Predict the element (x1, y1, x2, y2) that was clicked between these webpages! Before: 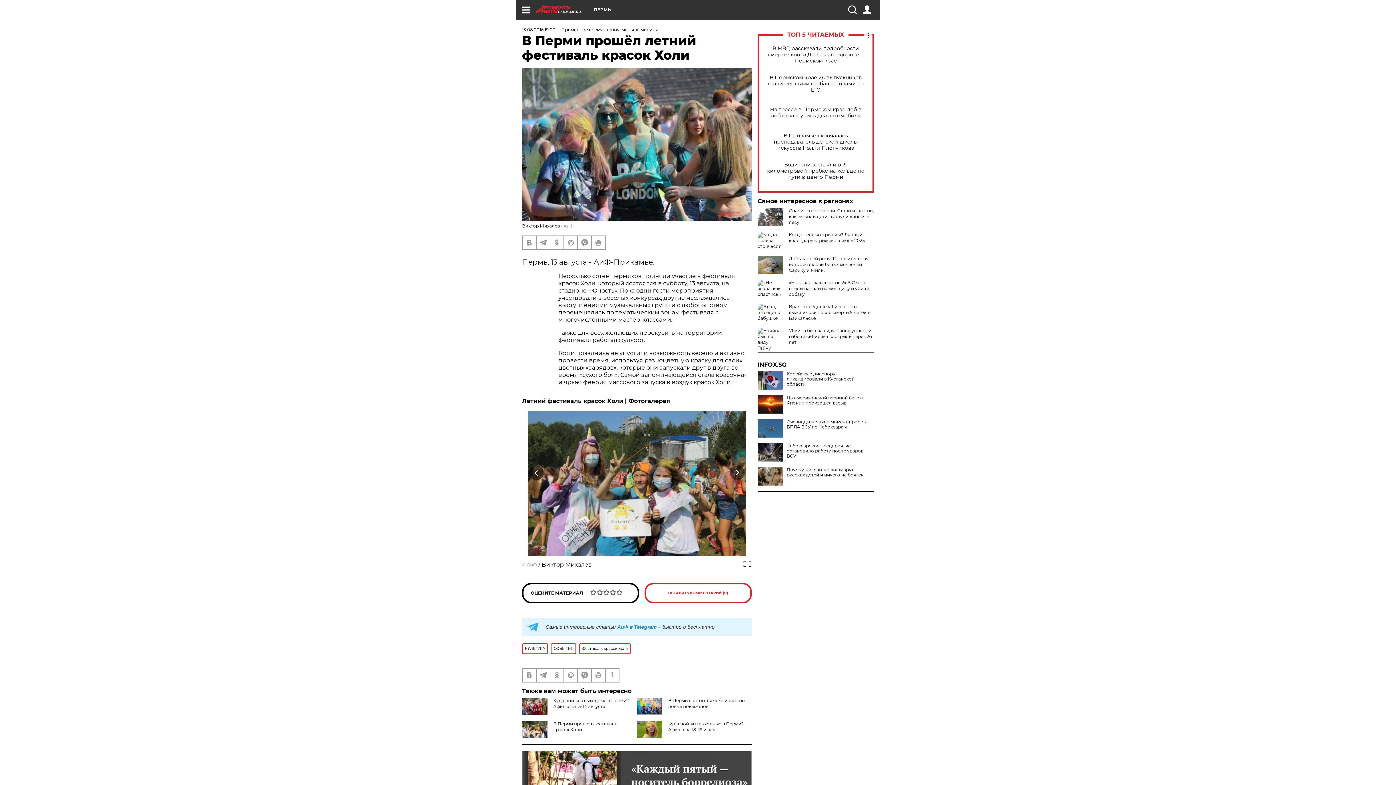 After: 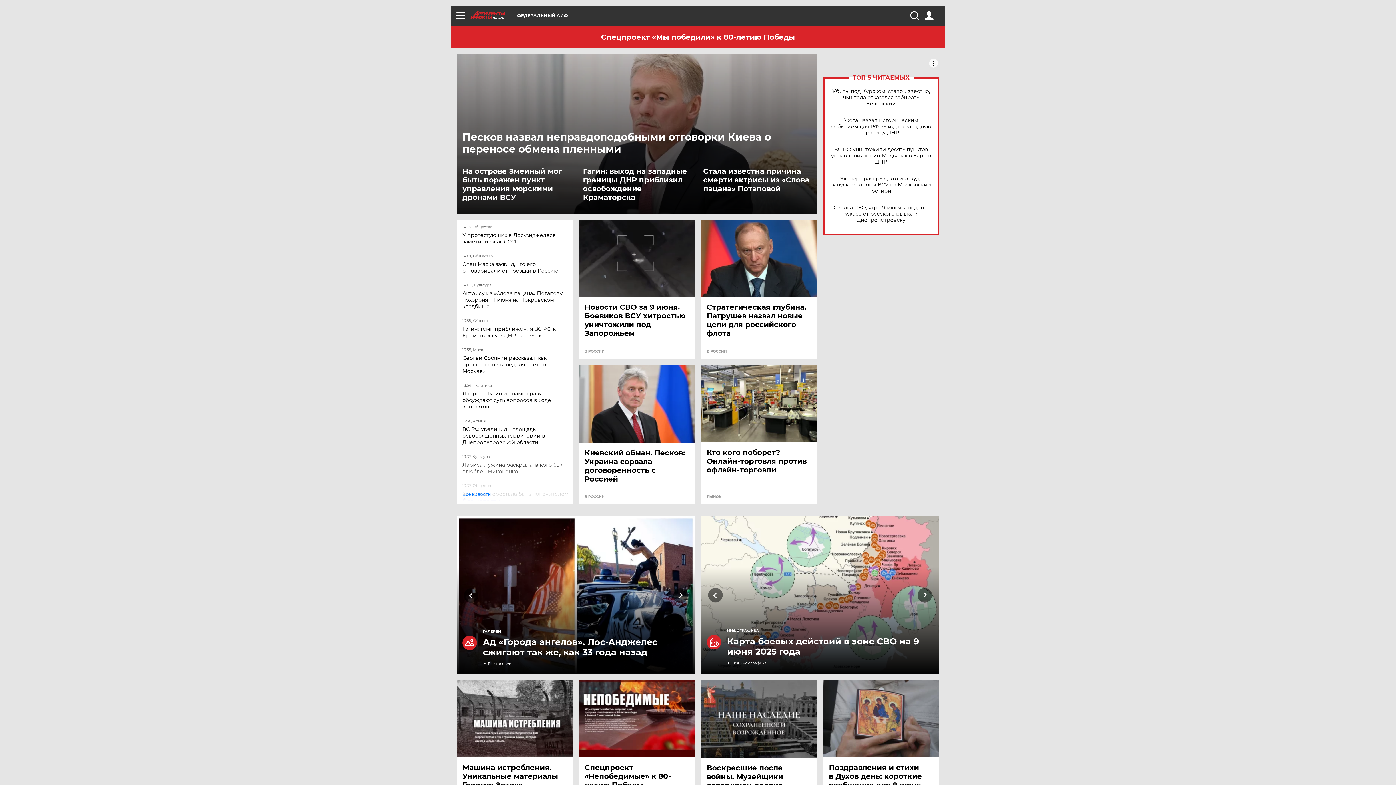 Action: label: АиФ bbox: (526, 562, 537, 567)